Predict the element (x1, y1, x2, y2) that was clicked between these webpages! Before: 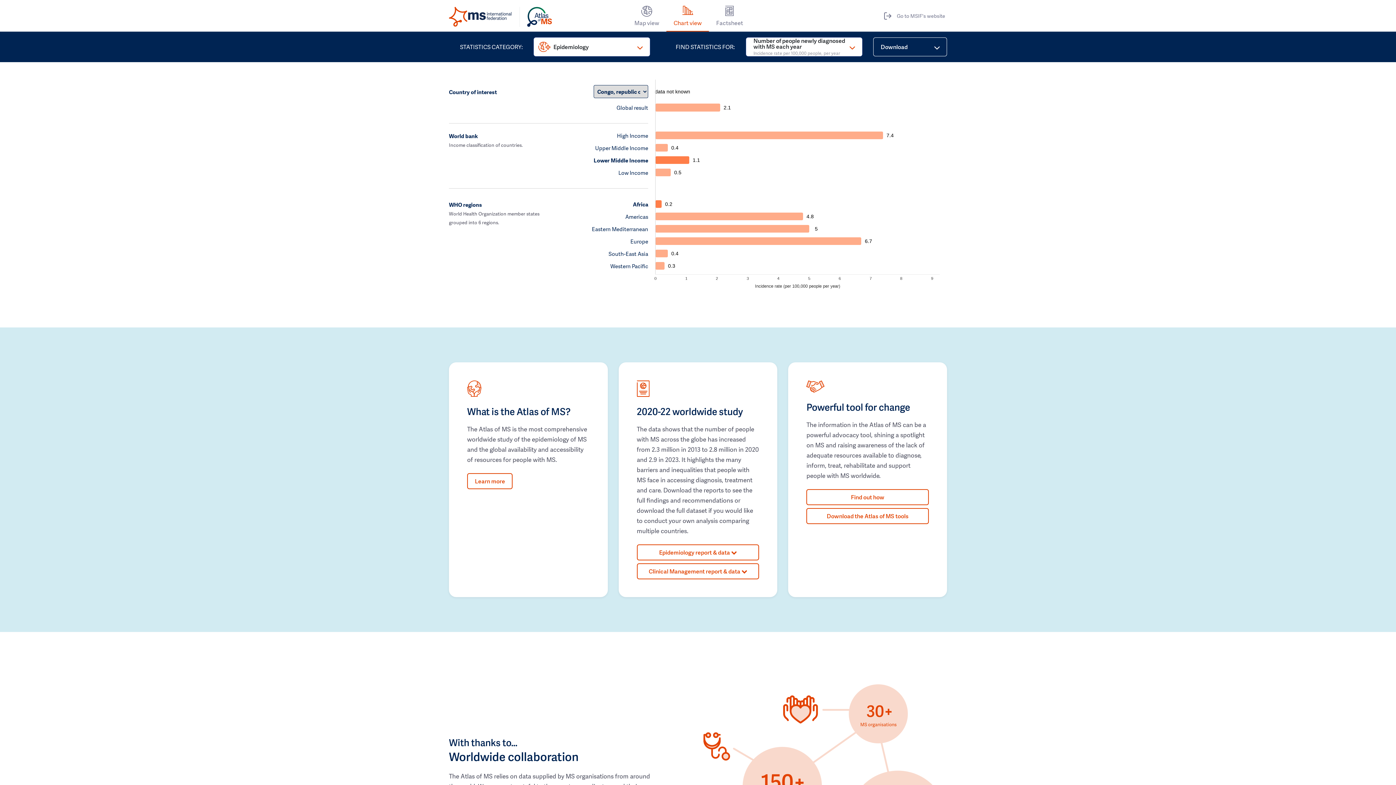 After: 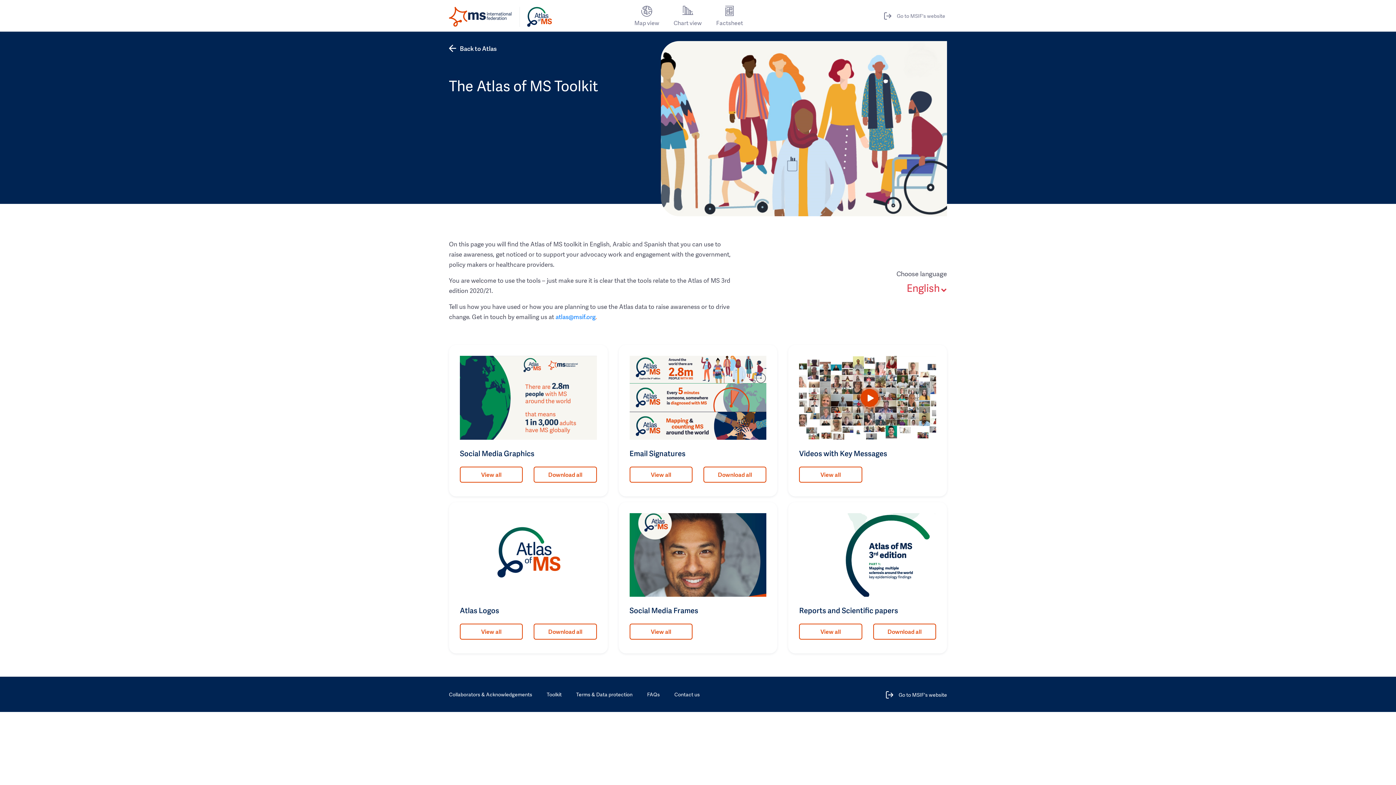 Action: bbox: (806, 508, 929, 524) label: Download the Atlas of MS tools